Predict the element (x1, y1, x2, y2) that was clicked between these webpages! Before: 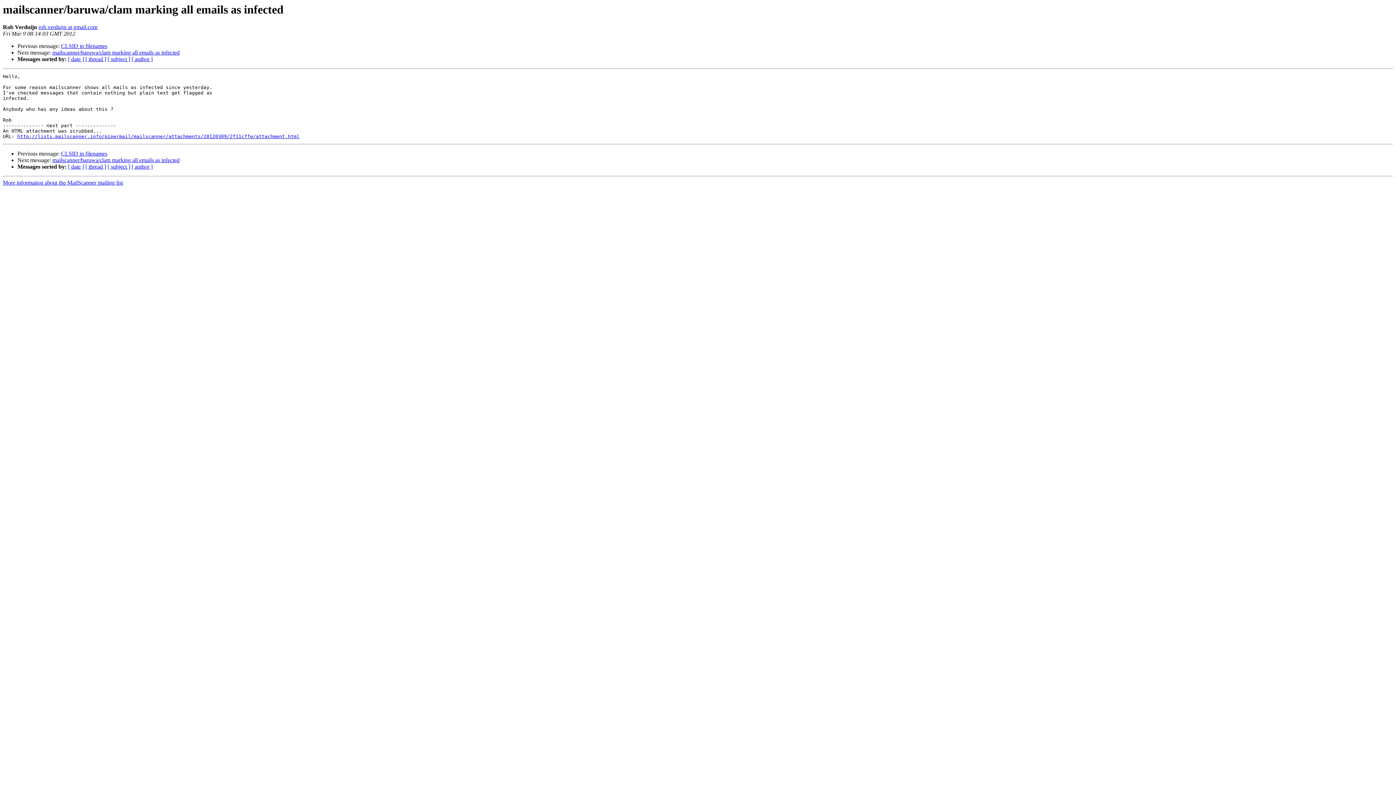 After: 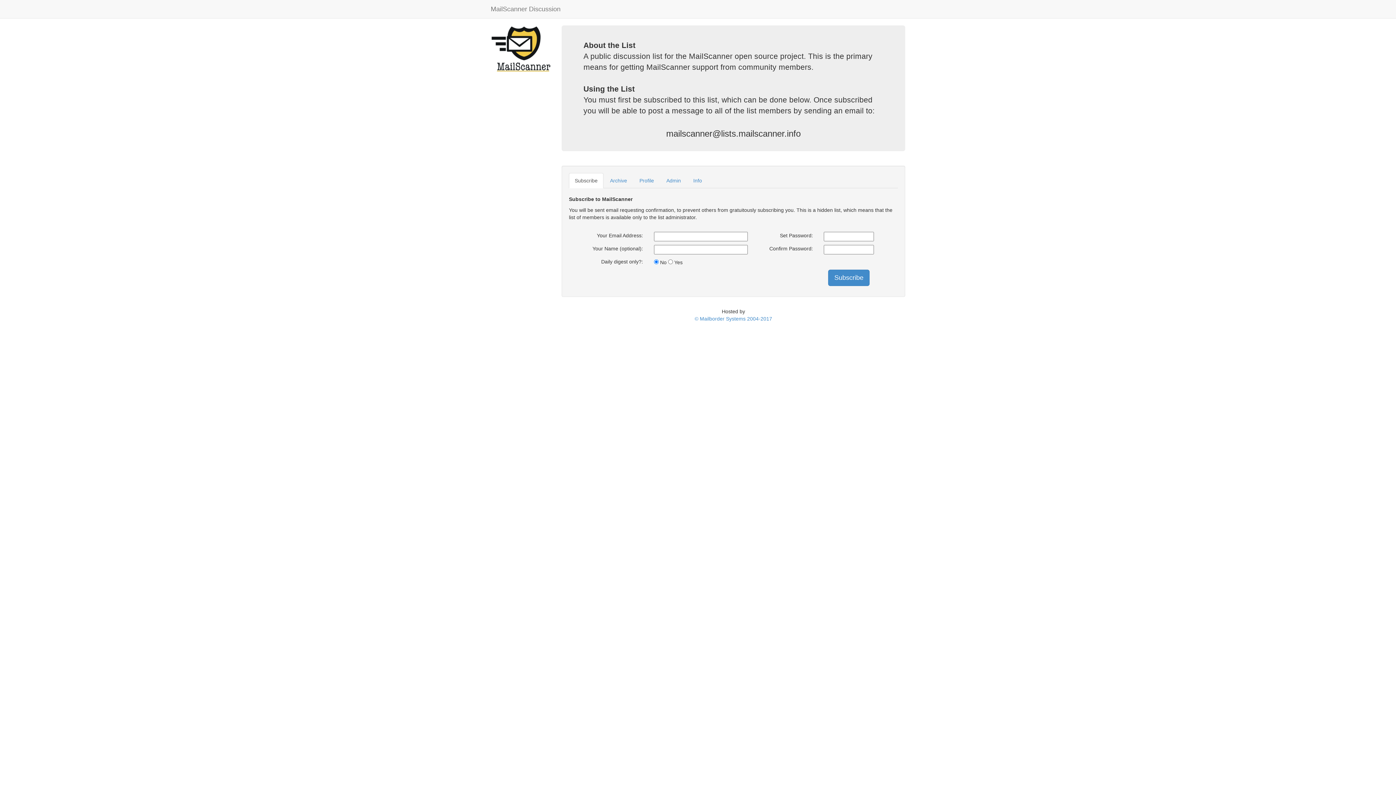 Action: bbox: (2, 179, 122, 185) label: More information about the MailScanner mailing list